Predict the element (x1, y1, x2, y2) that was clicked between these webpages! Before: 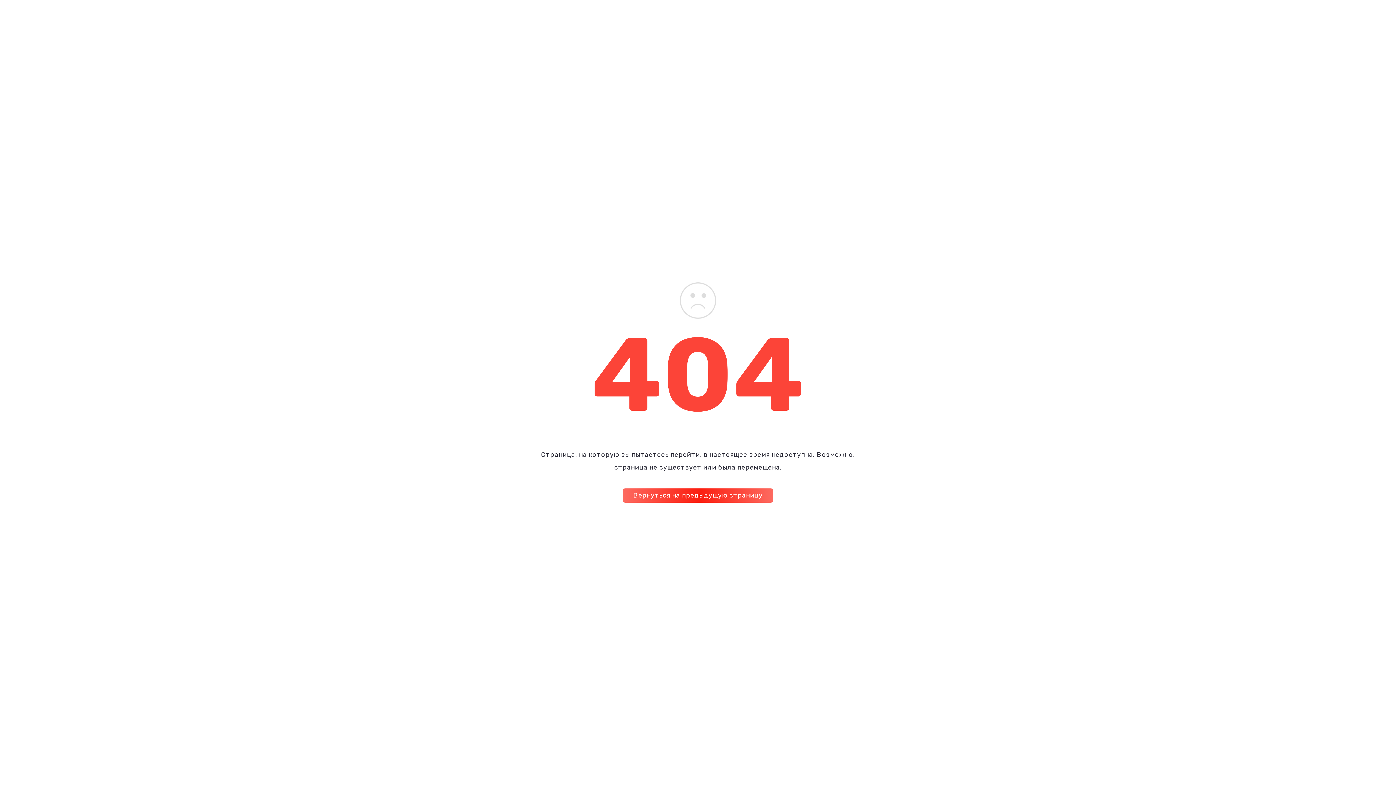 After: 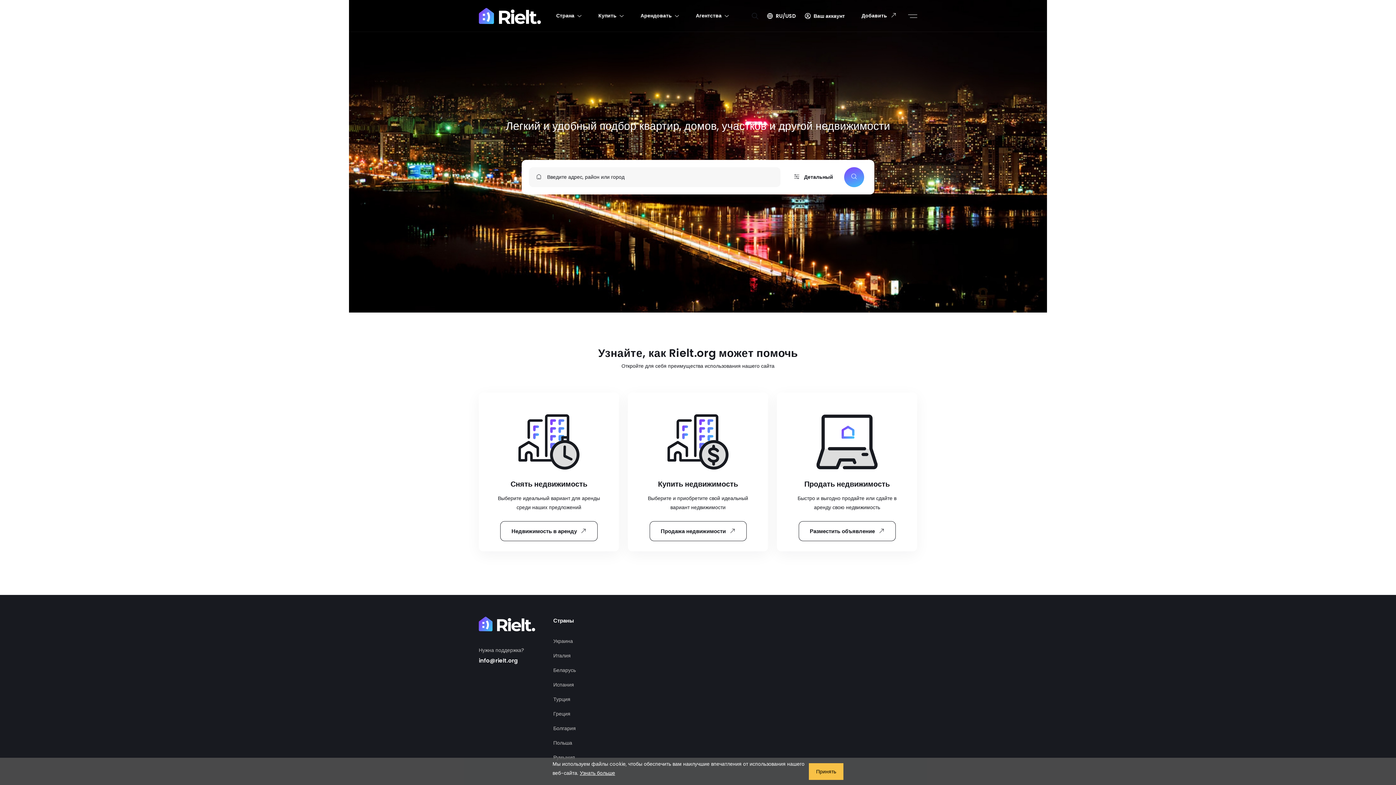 Action: bbox: (680, 297, 716, 303)